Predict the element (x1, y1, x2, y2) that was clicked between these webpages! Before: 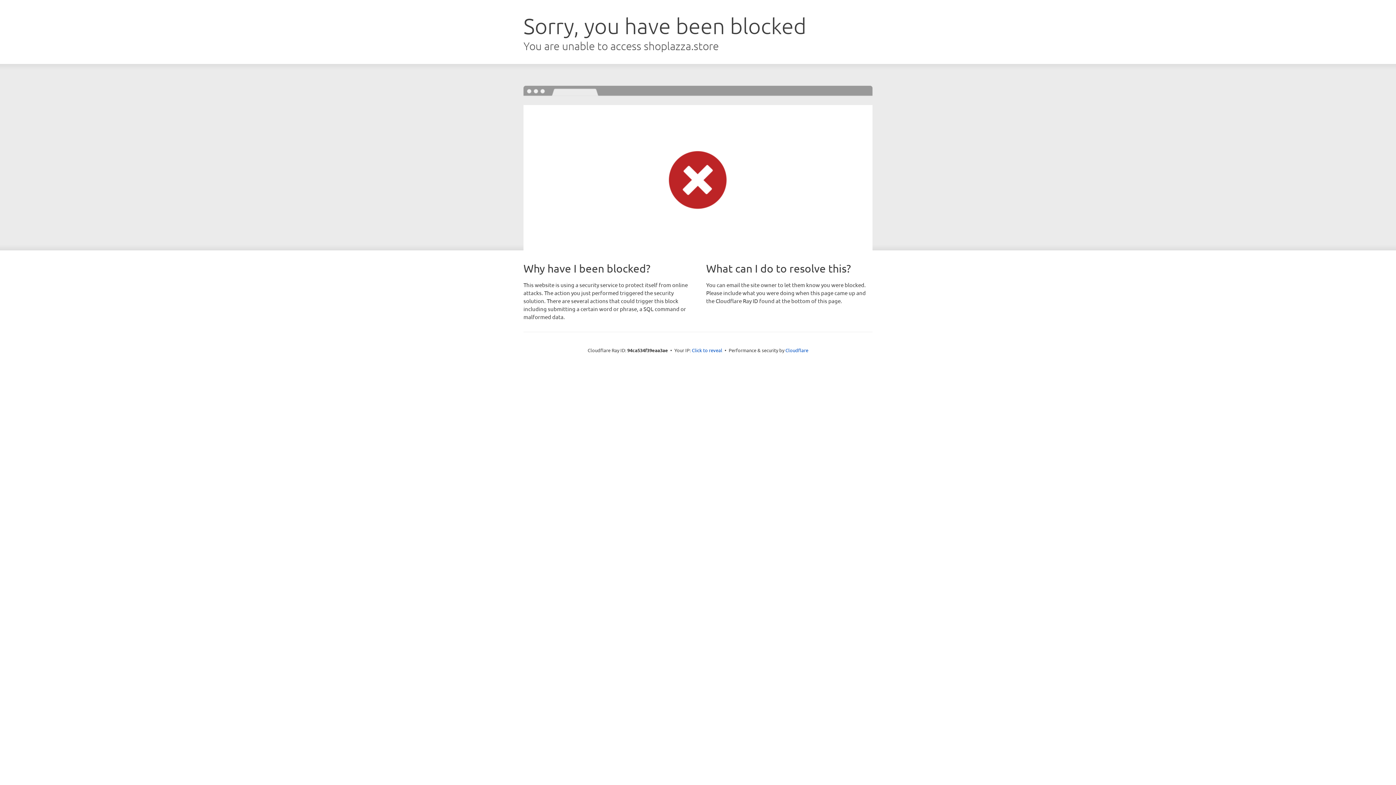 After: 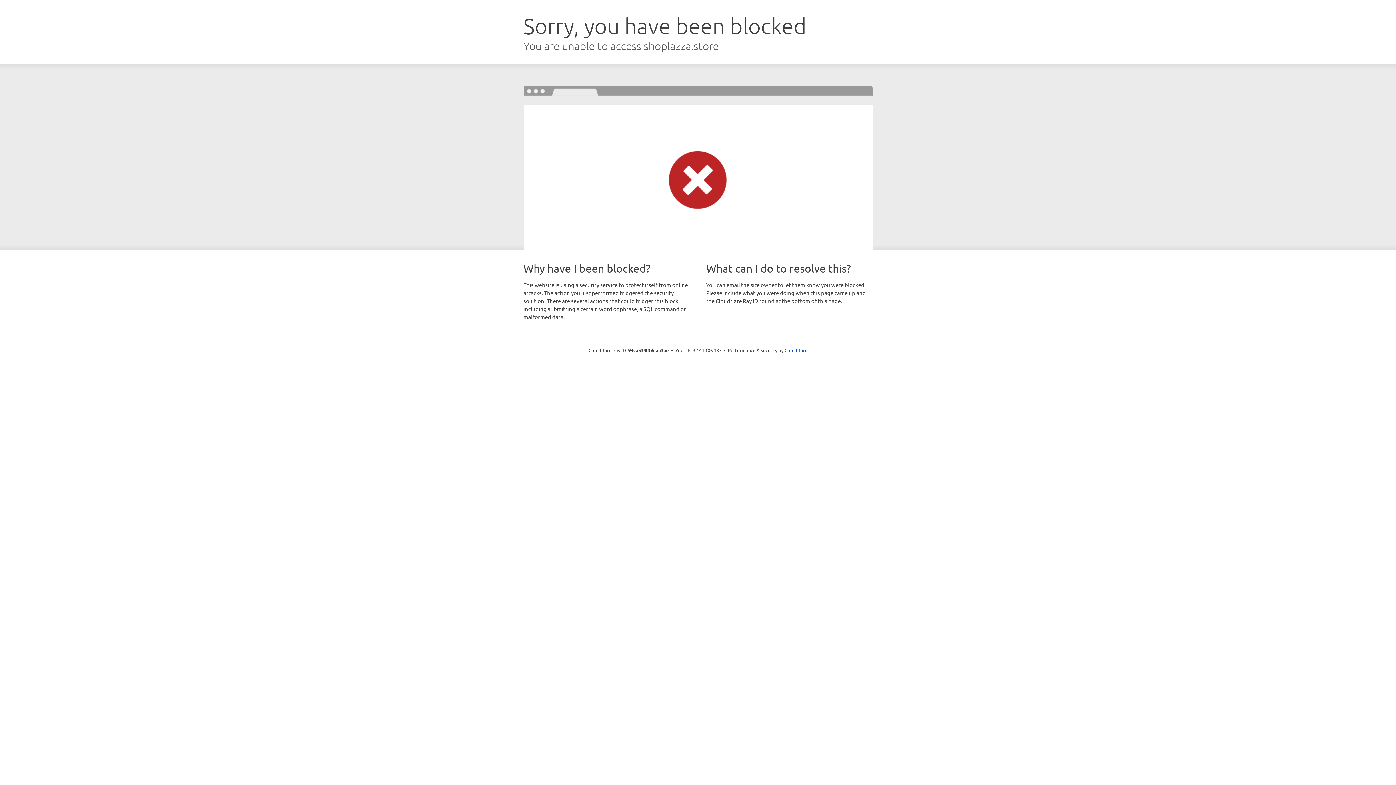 Action: bbox: (692, 346, 722, 353) label: Click to reveal